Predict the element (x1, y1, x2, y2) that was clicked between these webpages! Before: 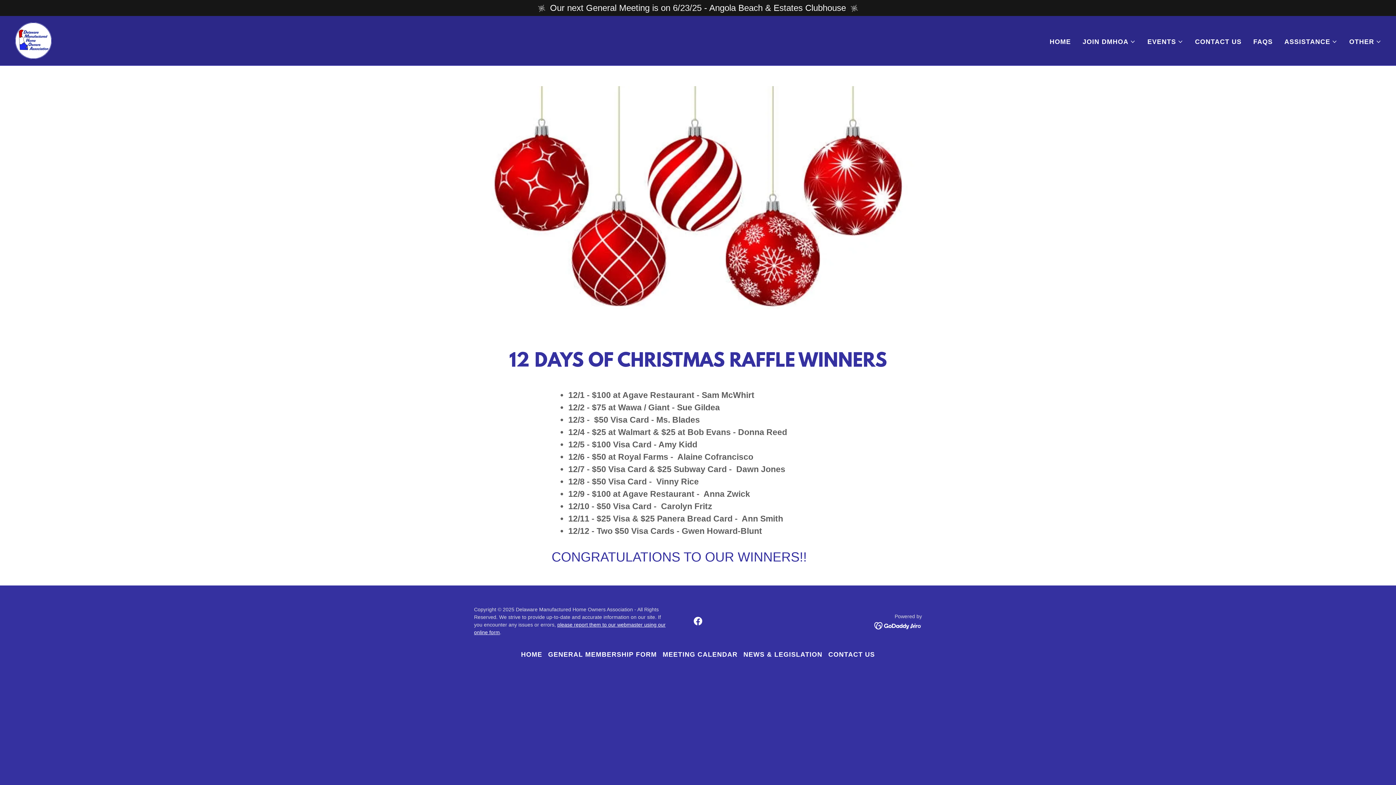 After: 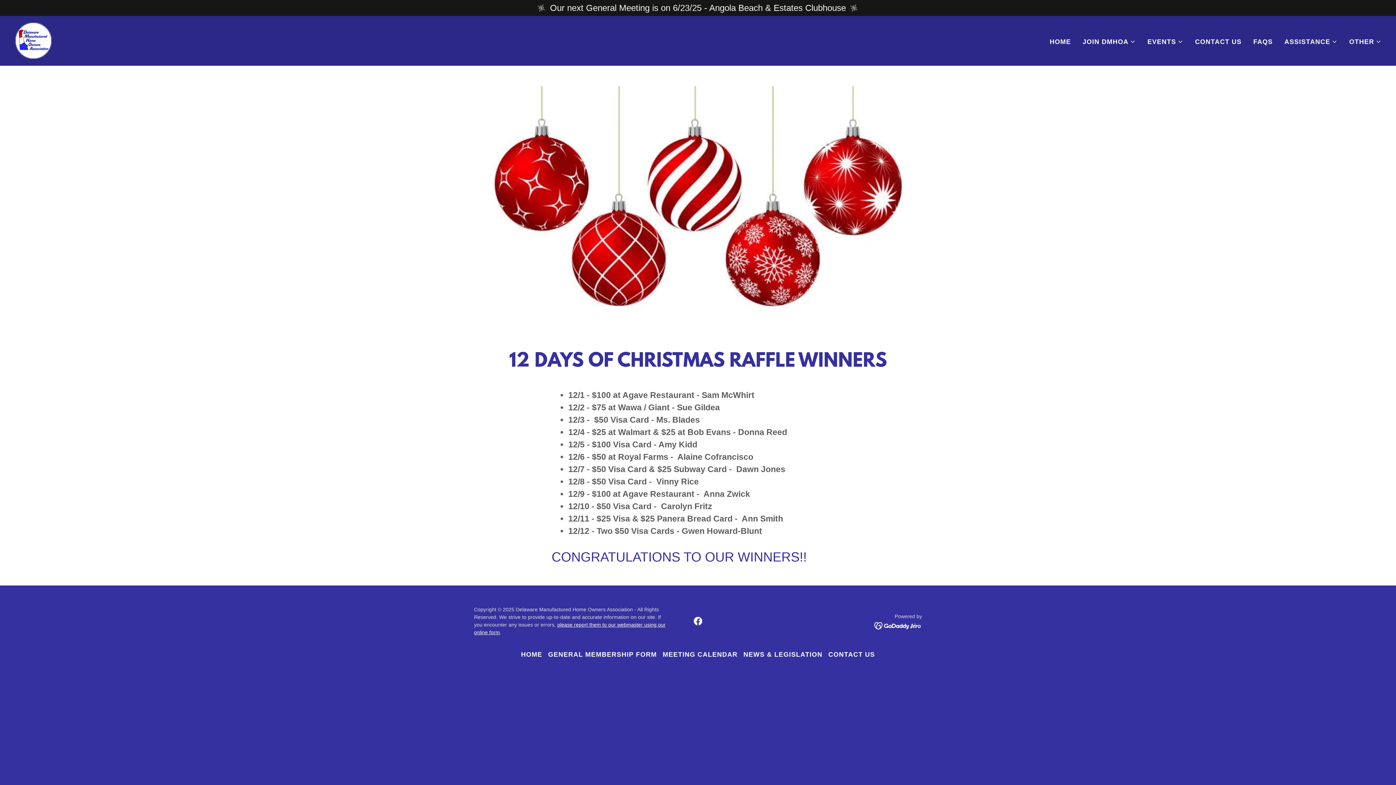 Action: label: Facebook Social Link bbox: (690, 614, 705, 628)